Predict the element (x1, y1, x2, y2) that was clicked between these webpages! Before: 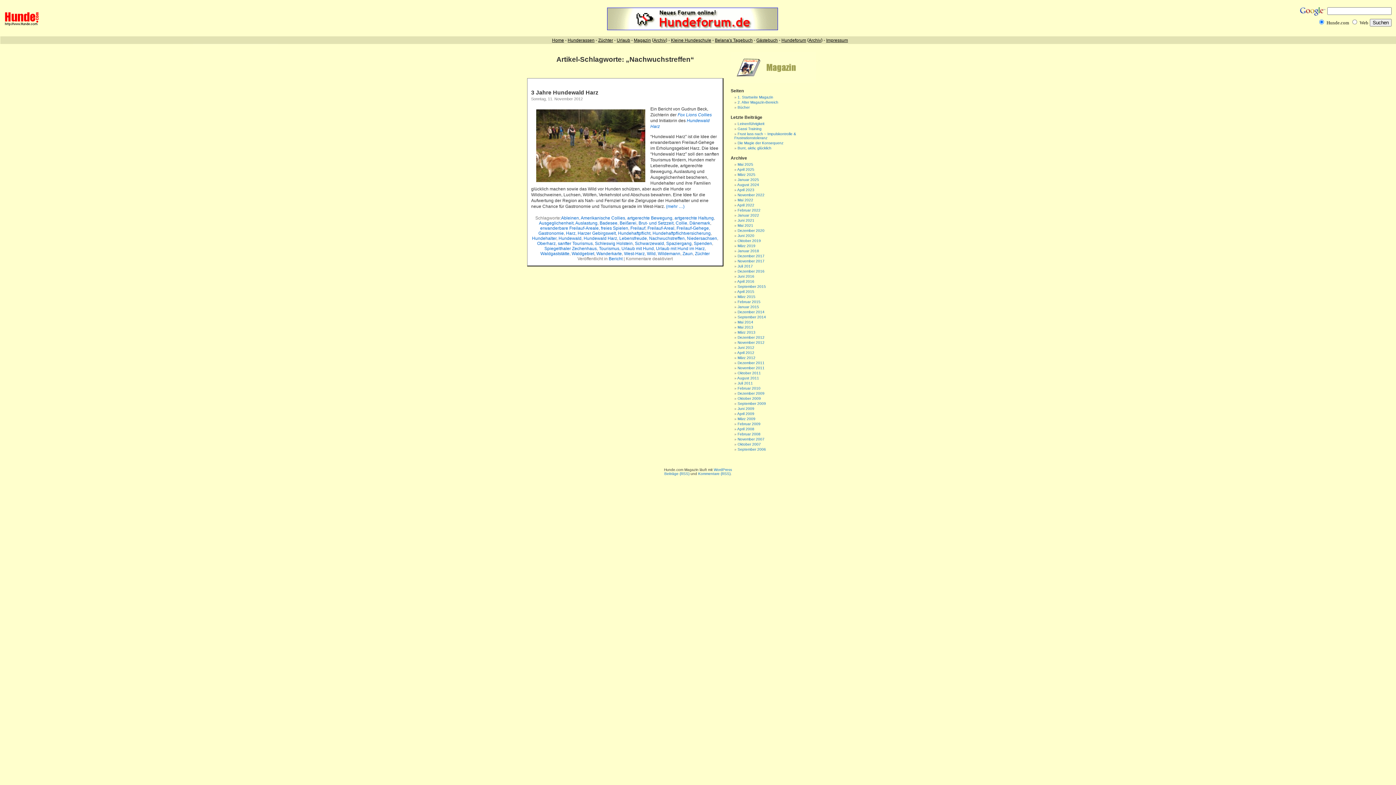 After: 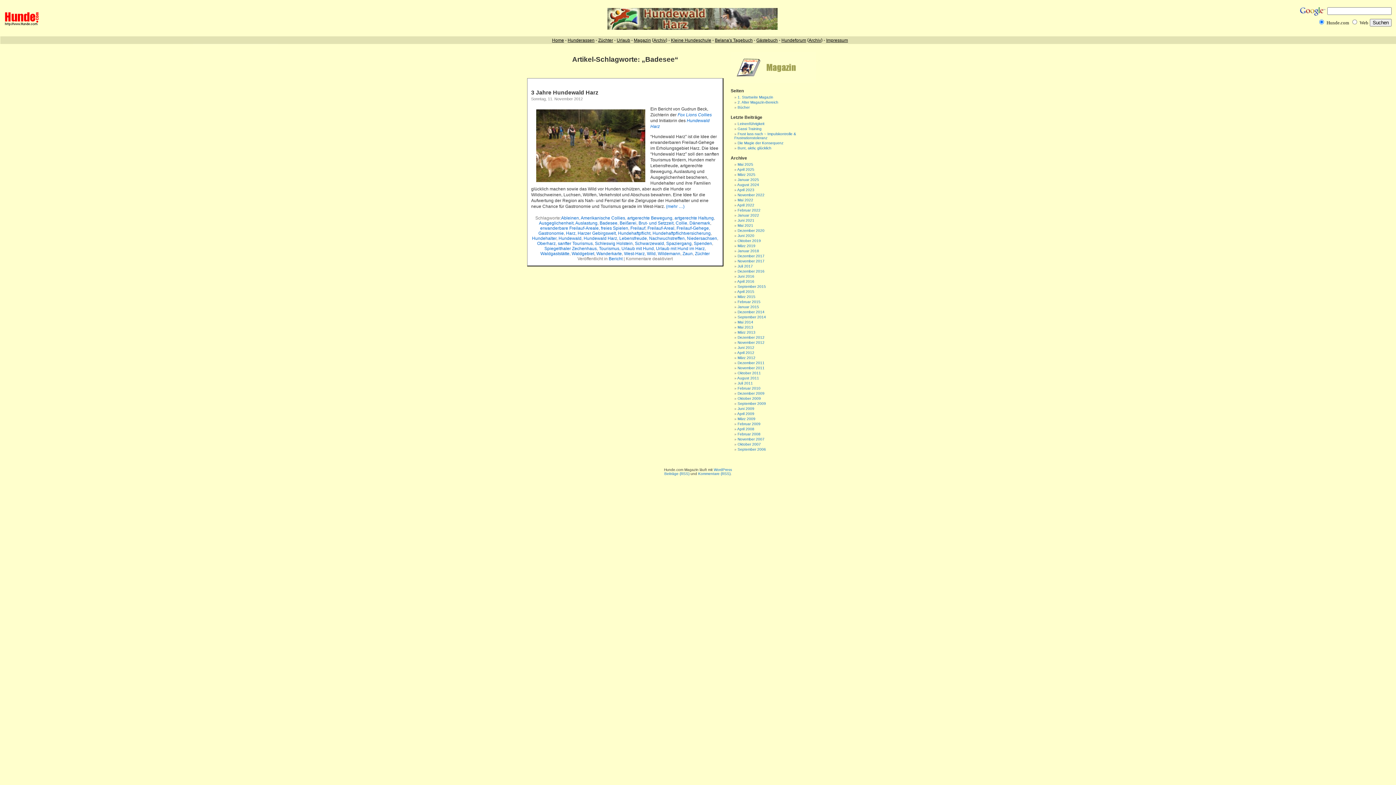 Action: bbox: (599, 220, 617, 225) label: Badesee